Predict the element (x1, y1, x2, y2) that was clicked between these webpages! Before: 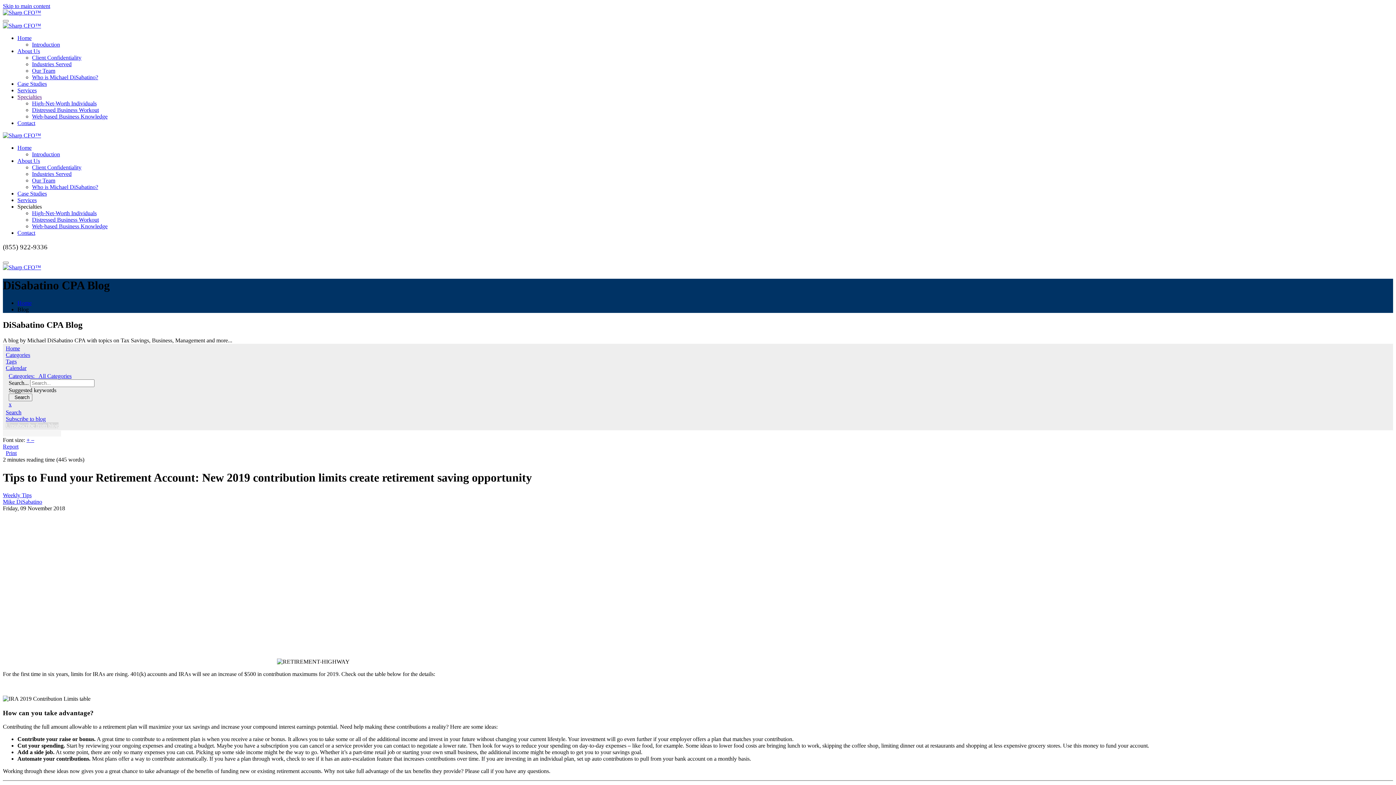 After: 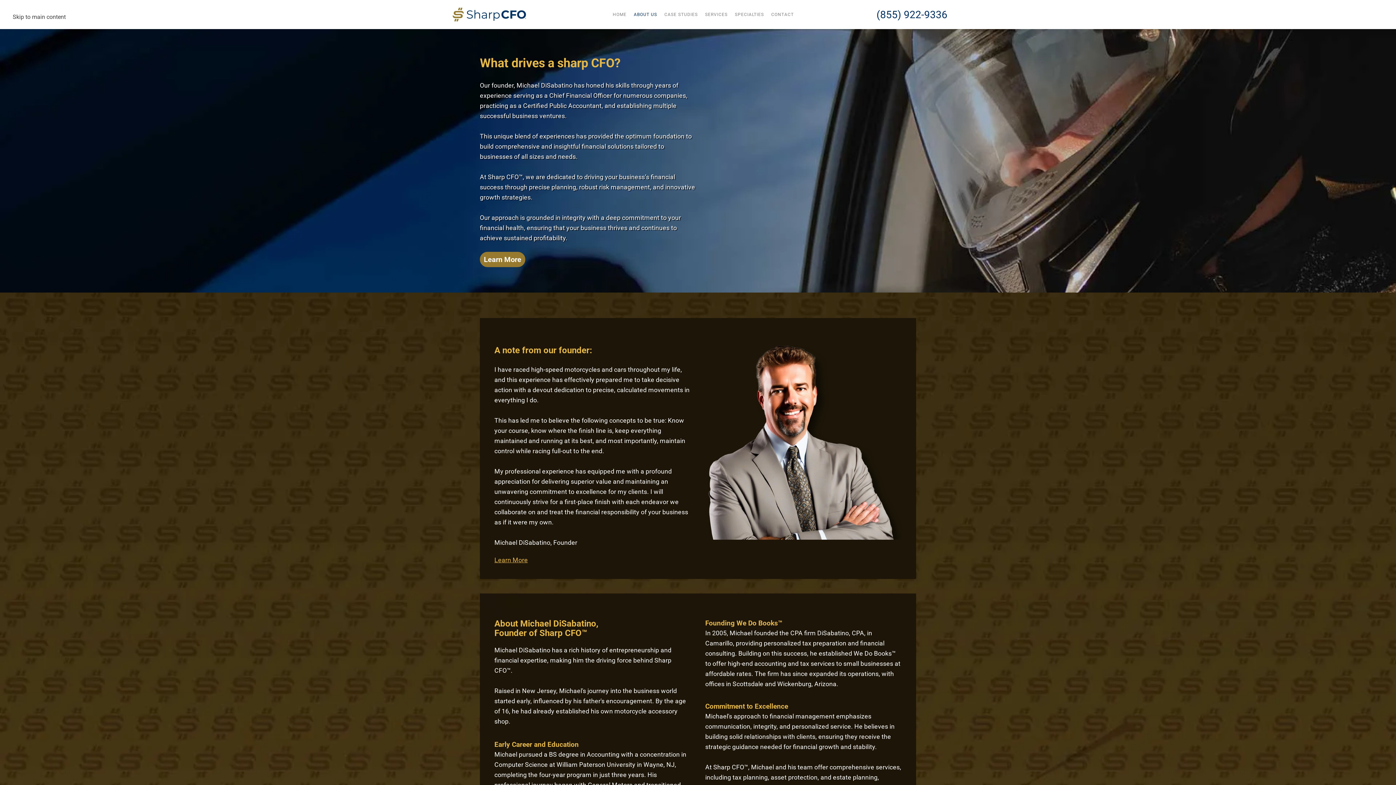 Action: bbox: (17, 48, 40, 54) label: About Us